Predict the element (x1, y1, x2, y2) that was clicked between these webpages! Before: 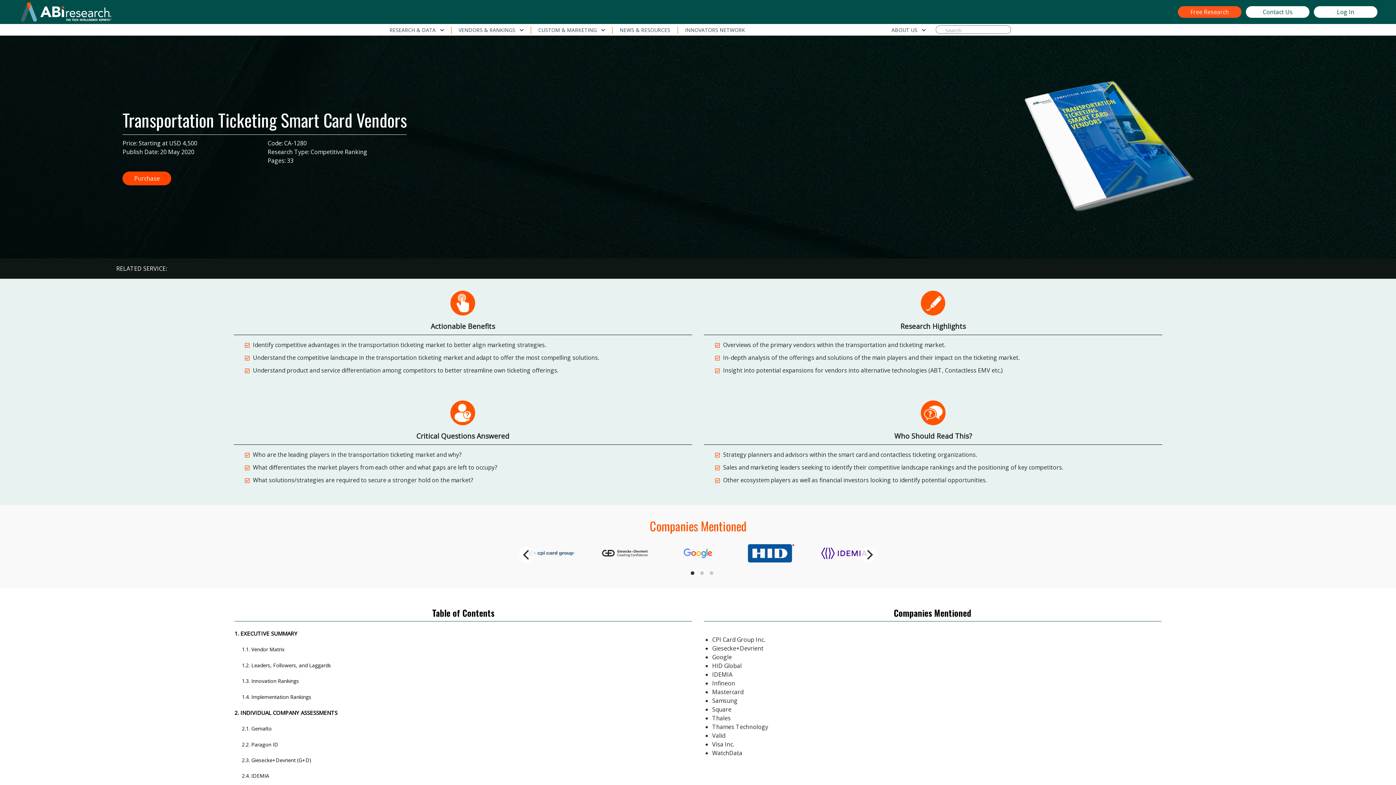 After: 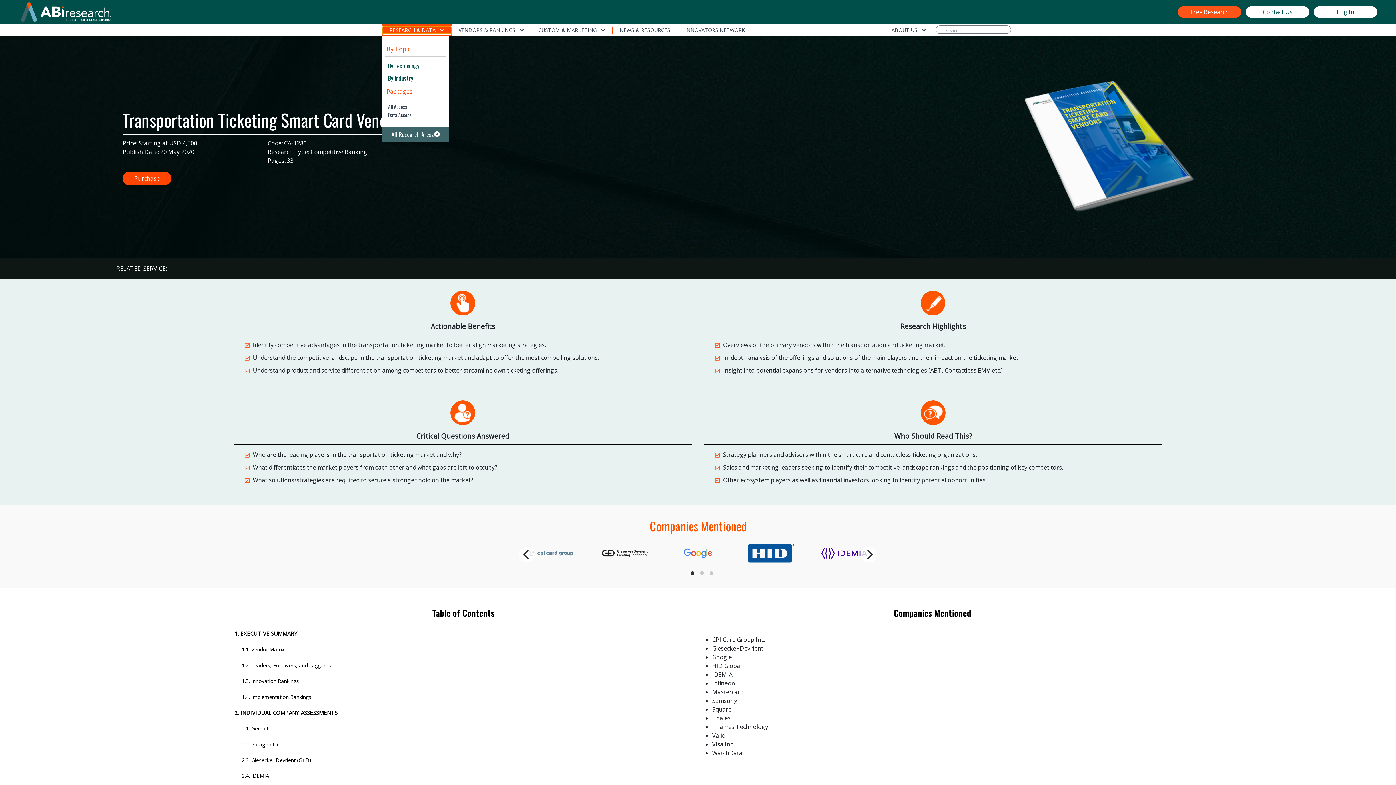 Action: label: RESEARCH & DATA bbox: (382, 26, 451, 33)